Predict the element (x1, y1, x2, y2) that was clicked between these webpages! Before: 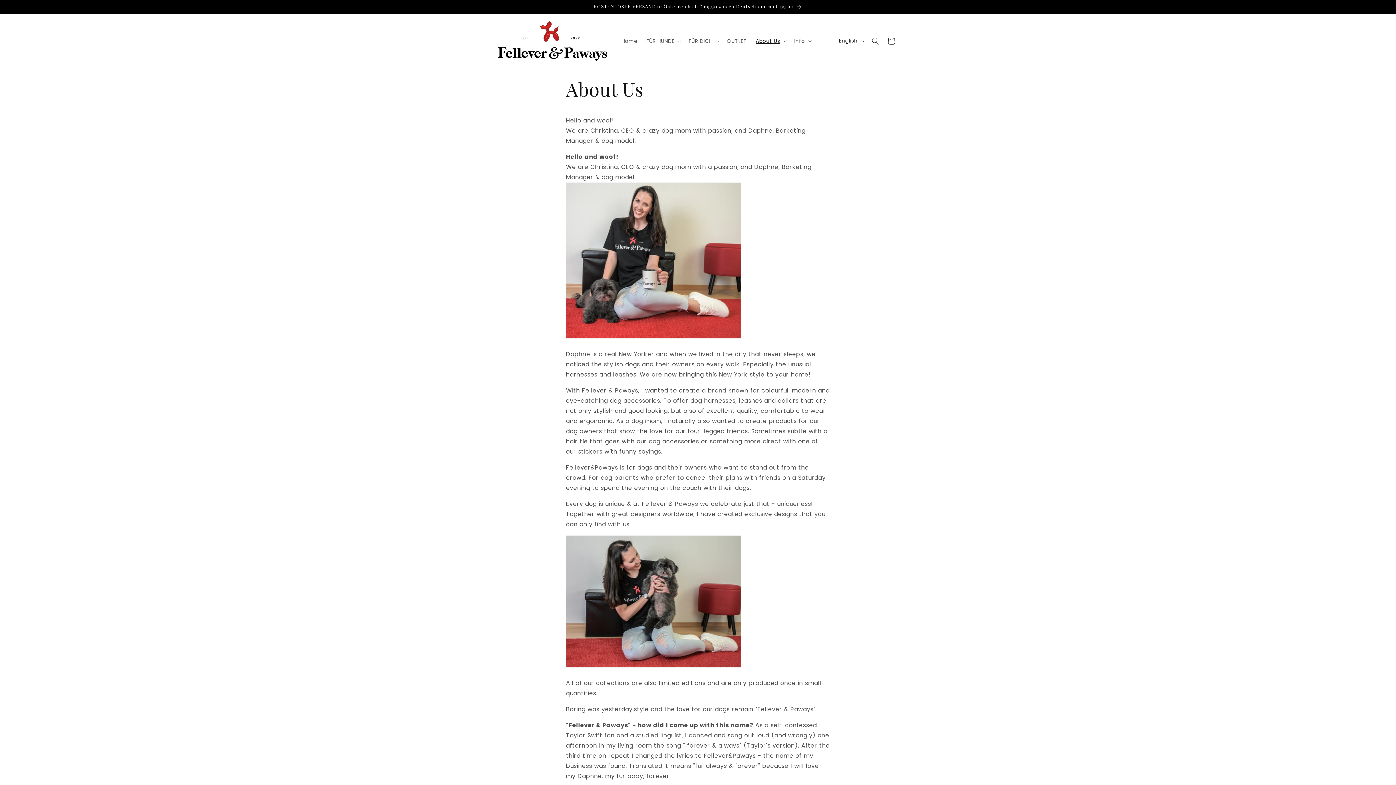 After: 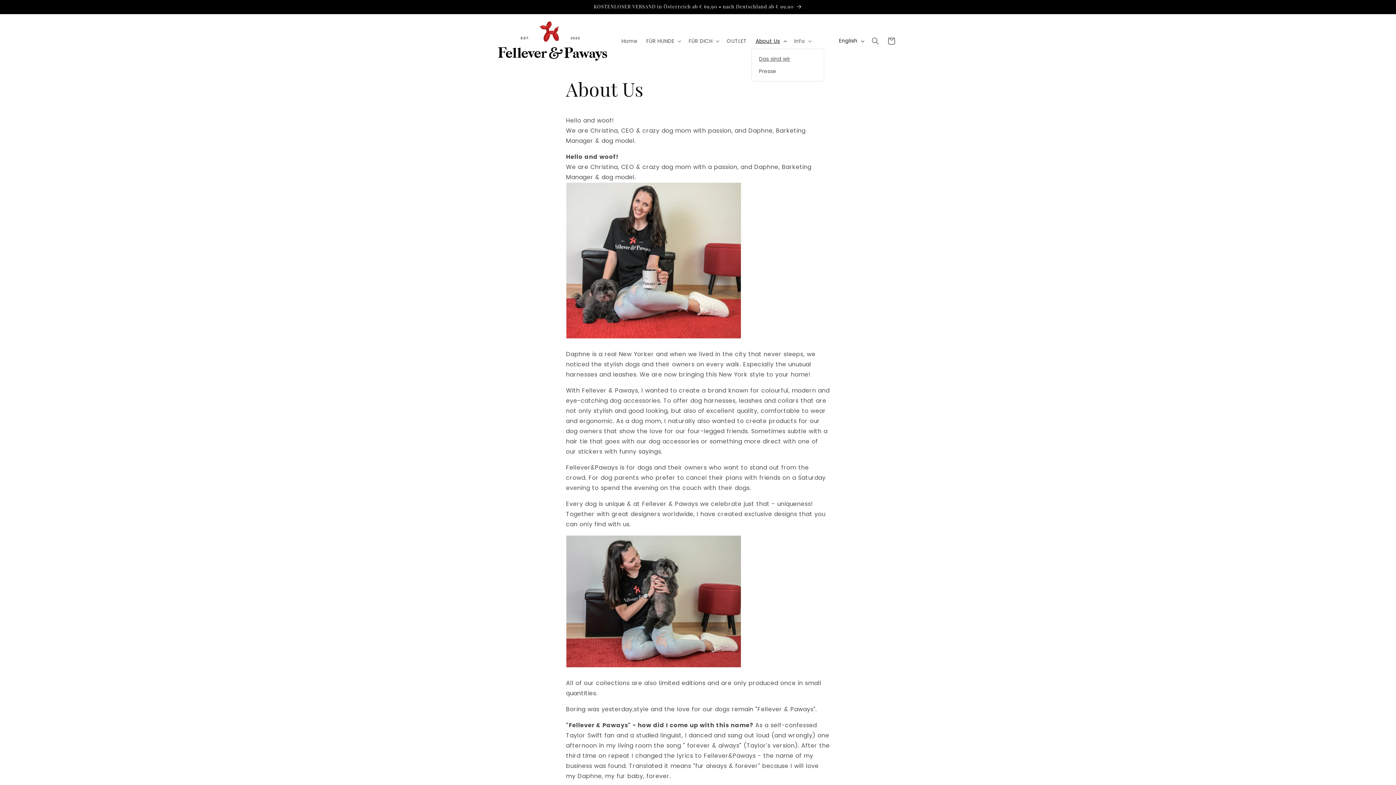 Action: bbox: (751, 33, 790, 48) label: About Us